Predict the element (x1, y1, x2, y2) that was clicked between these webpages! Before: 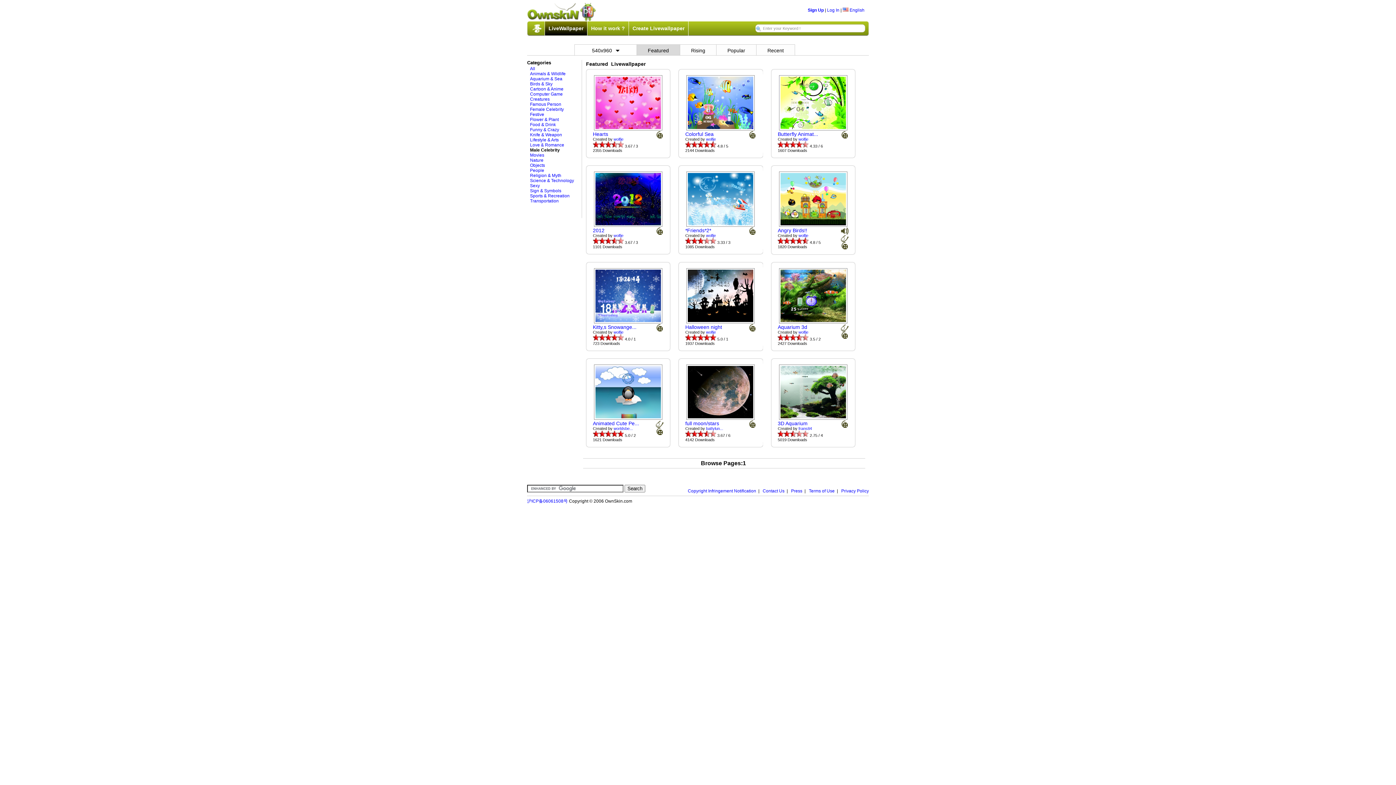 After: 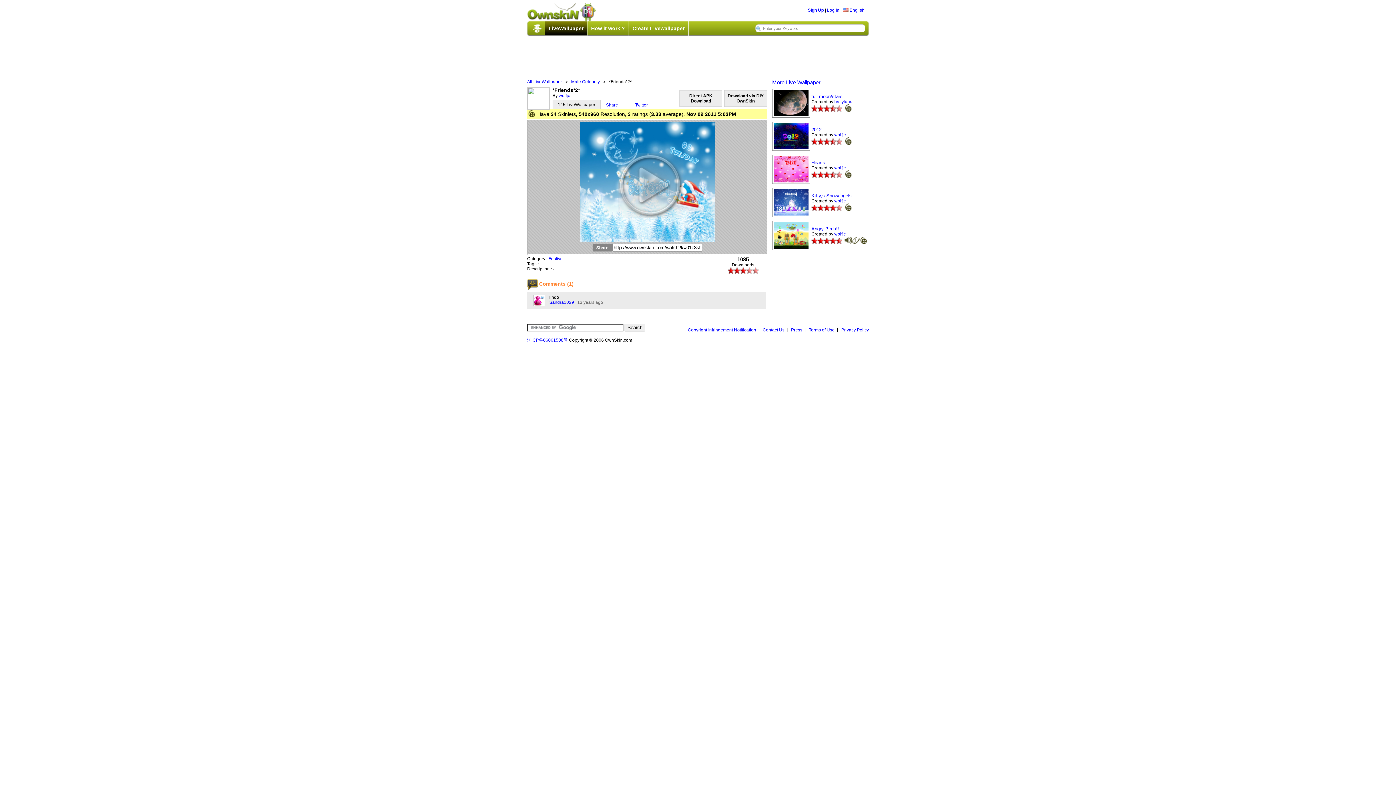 Action: bbox: (686, 222, 755, 228)